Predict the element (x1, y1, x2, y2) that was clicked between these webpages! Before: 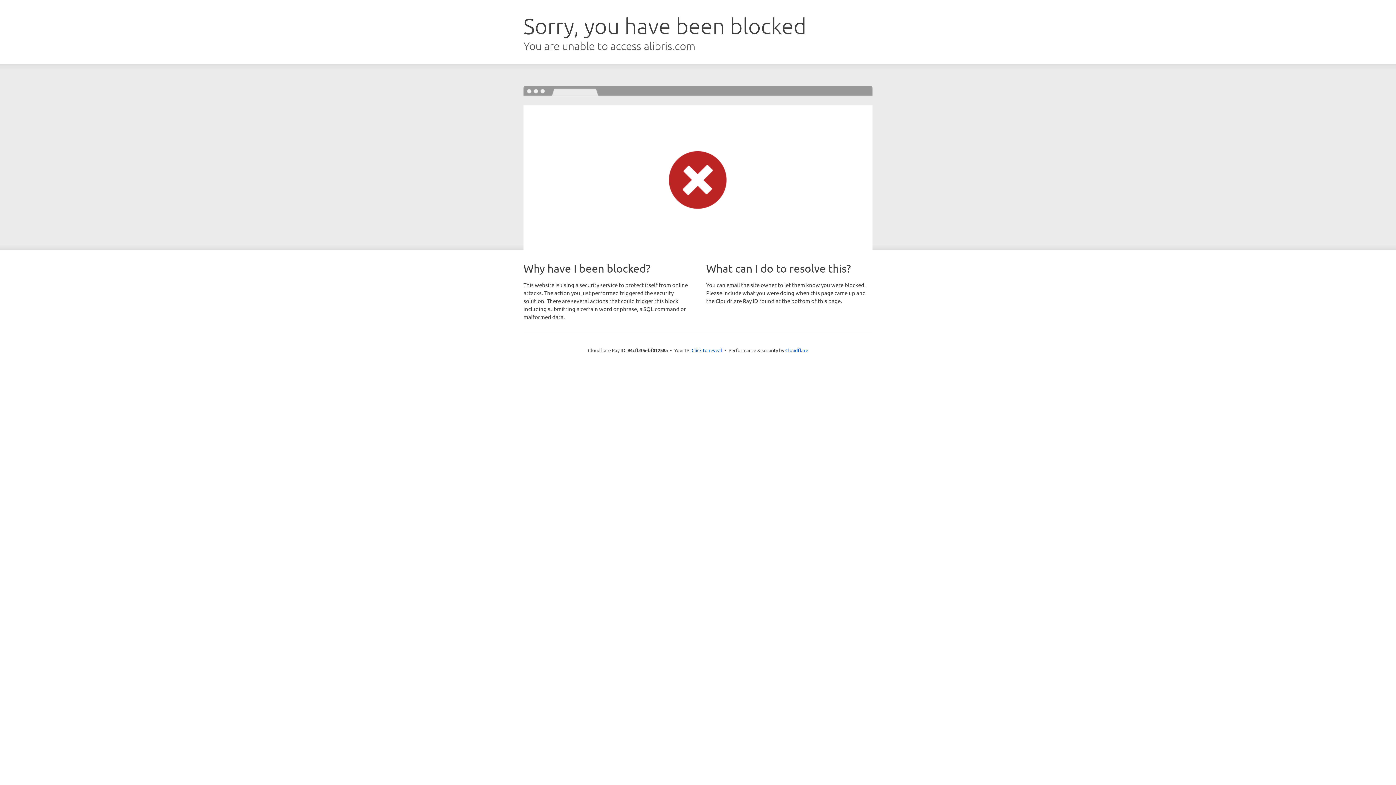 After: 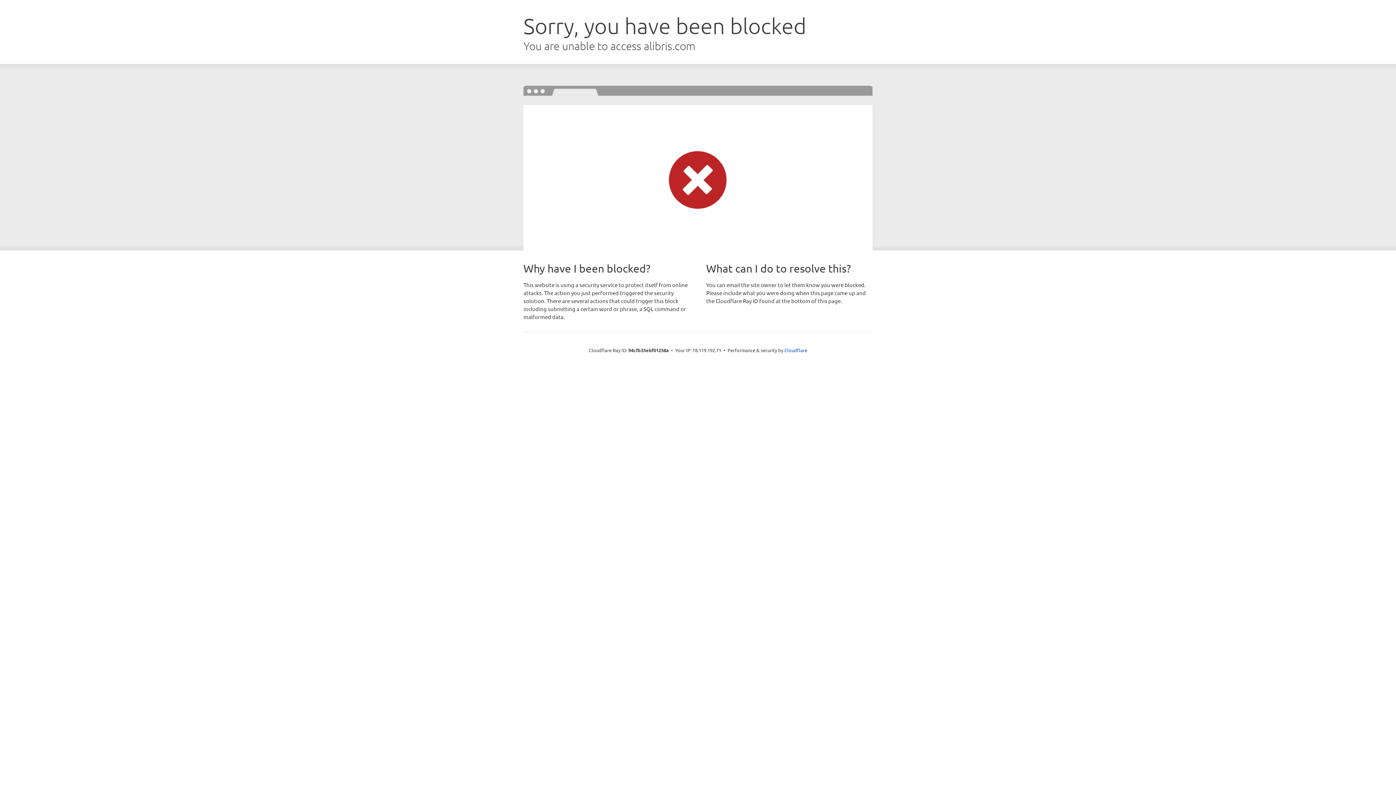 Action: label: Click to reveal bbox: (691, 346, 722, 353)